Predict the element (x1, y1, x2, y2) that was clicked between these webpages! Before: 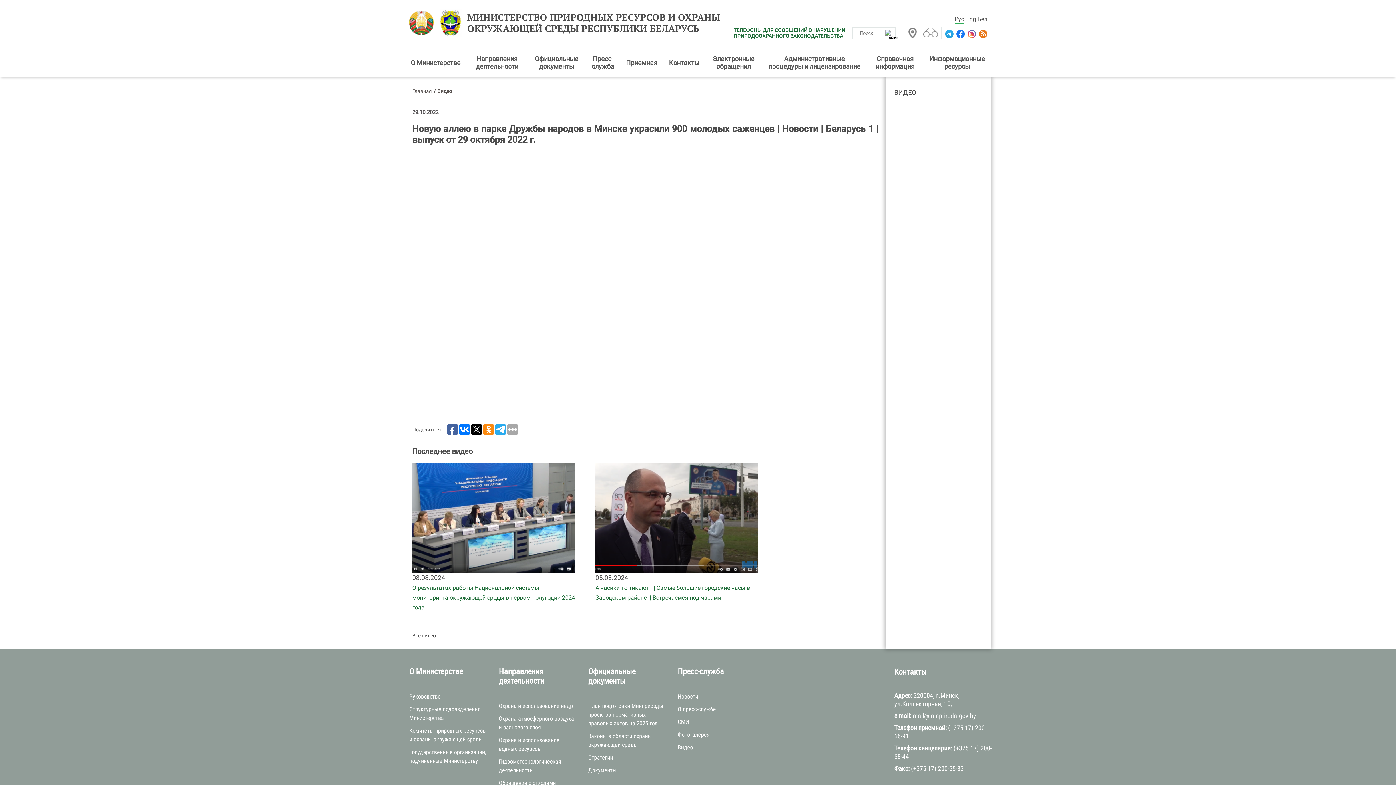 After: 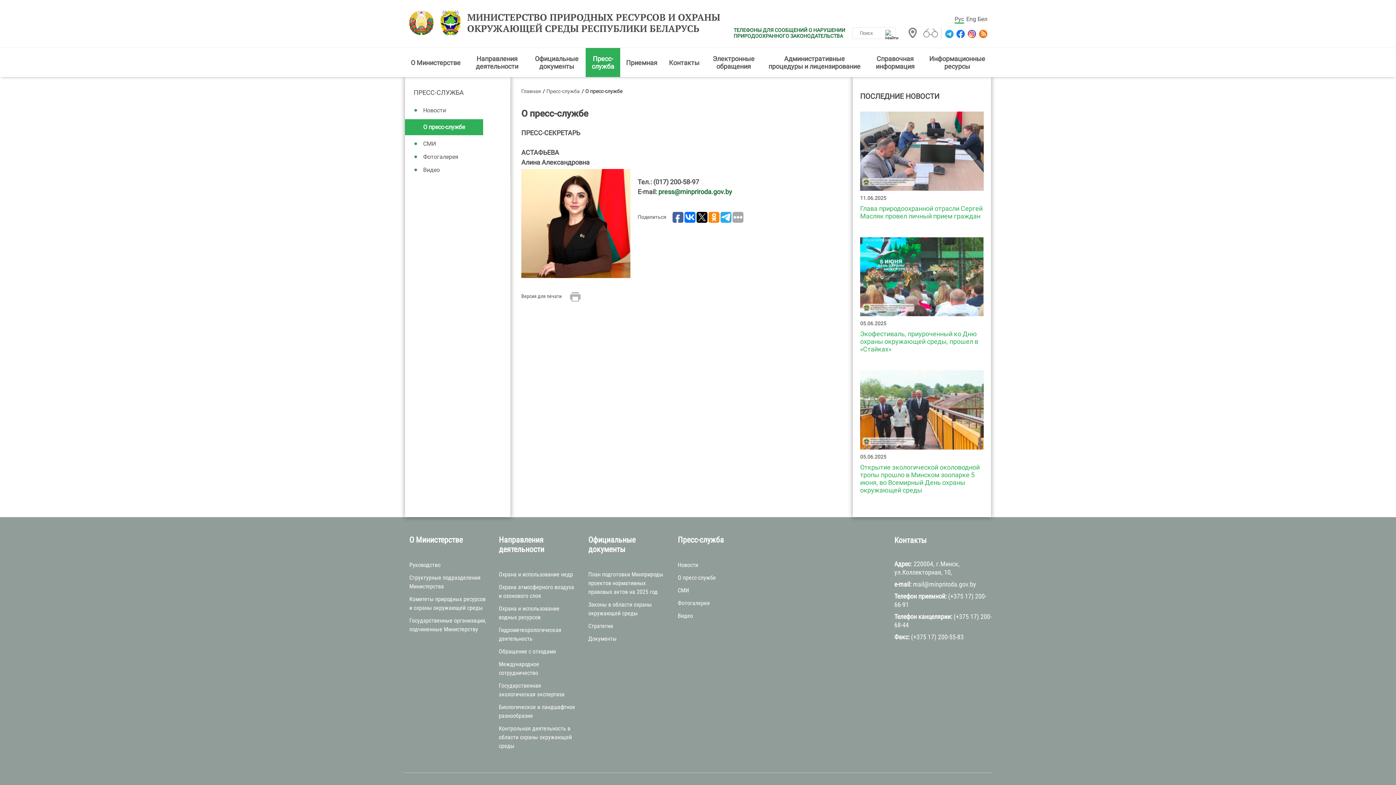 Action: label: О пресс-службе bbox: (677, 706, 716, 713)